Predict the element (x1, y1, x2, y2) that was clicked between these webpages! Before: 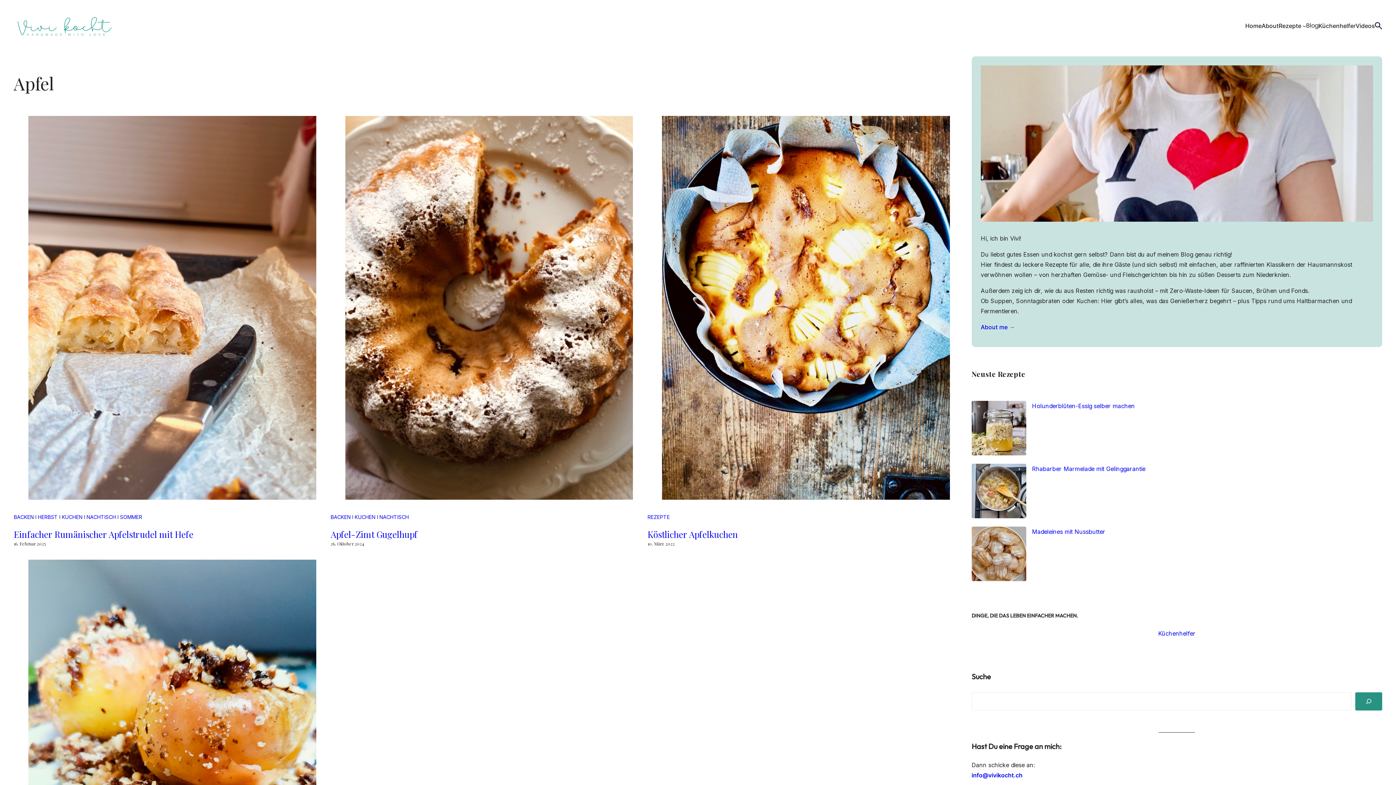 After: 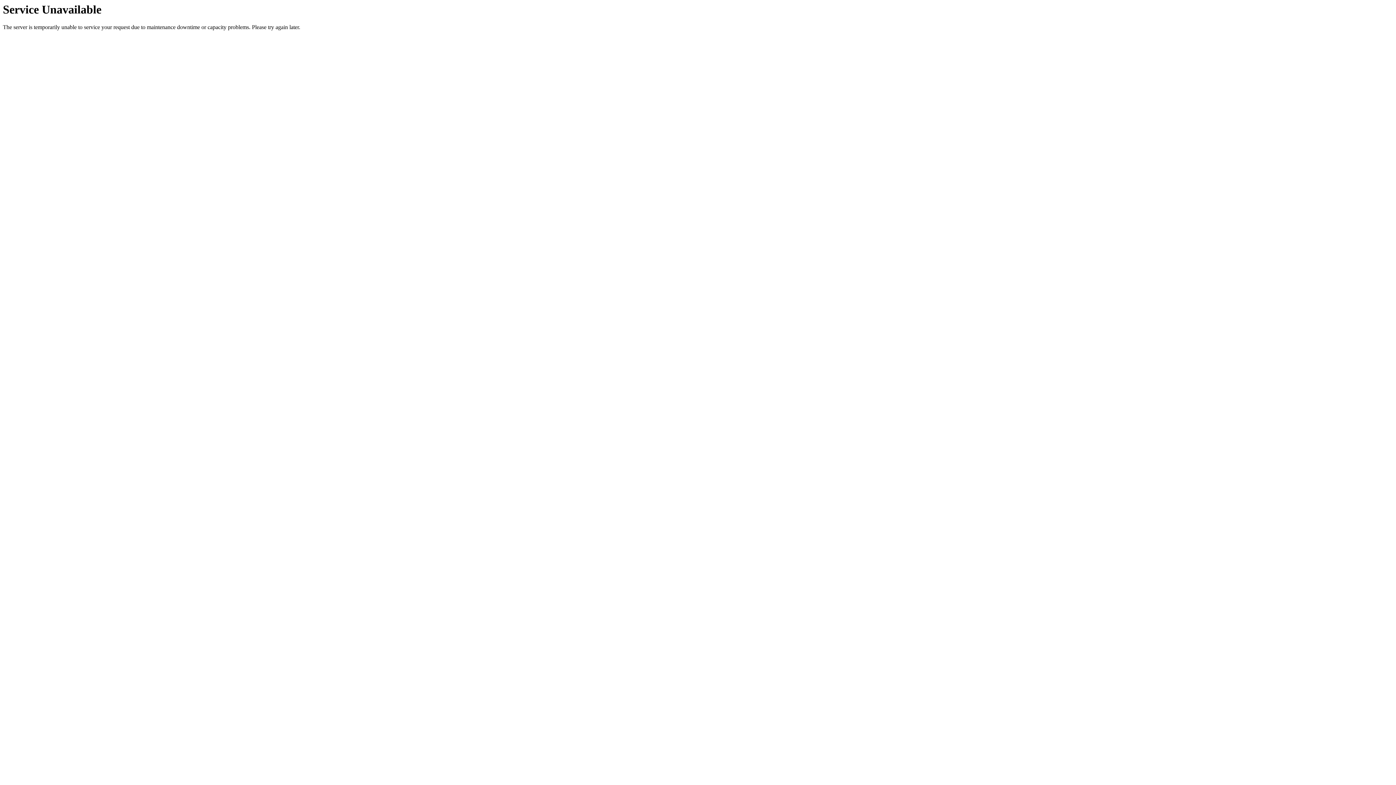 Action: bbox: (971, 463, 1026, 521) label: Rhabarber Marmelade mit Gelinggarantie